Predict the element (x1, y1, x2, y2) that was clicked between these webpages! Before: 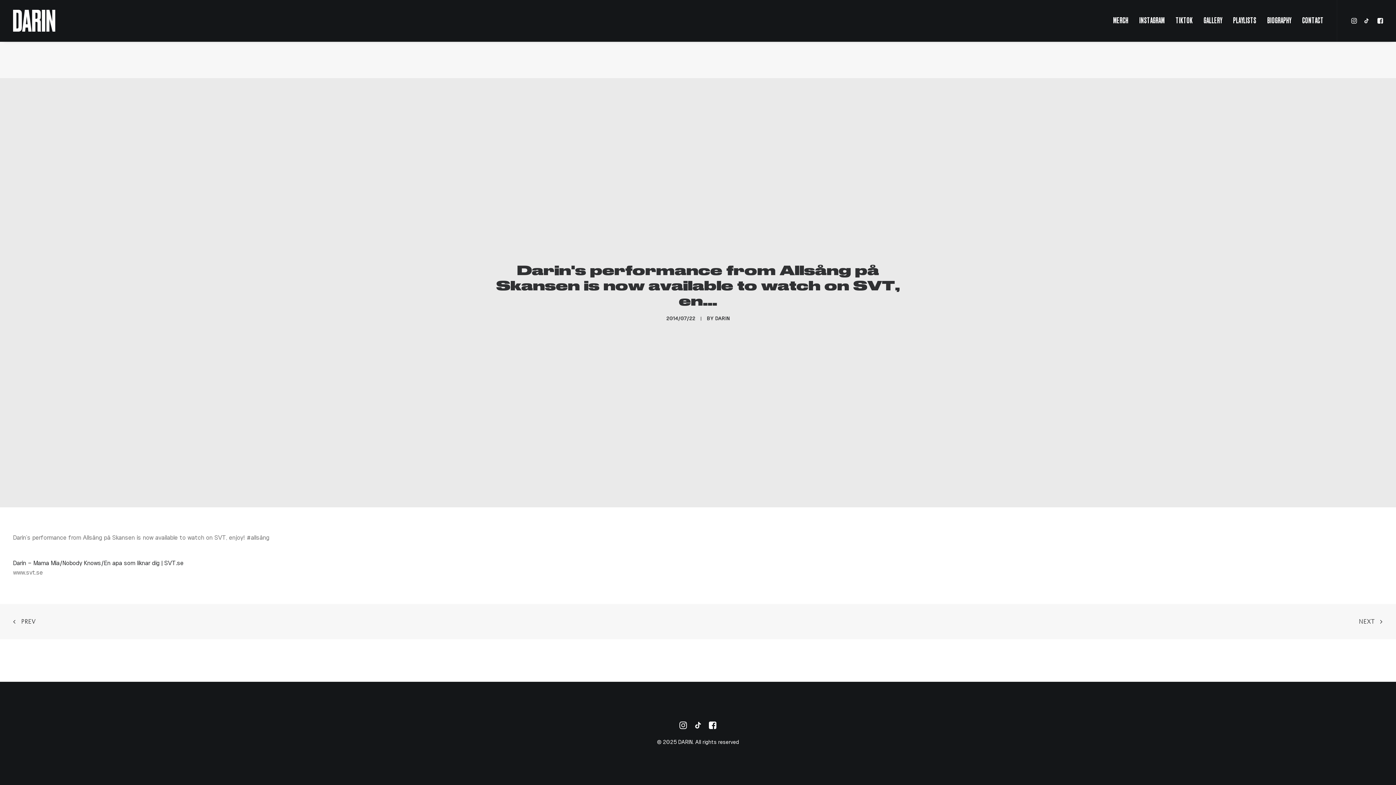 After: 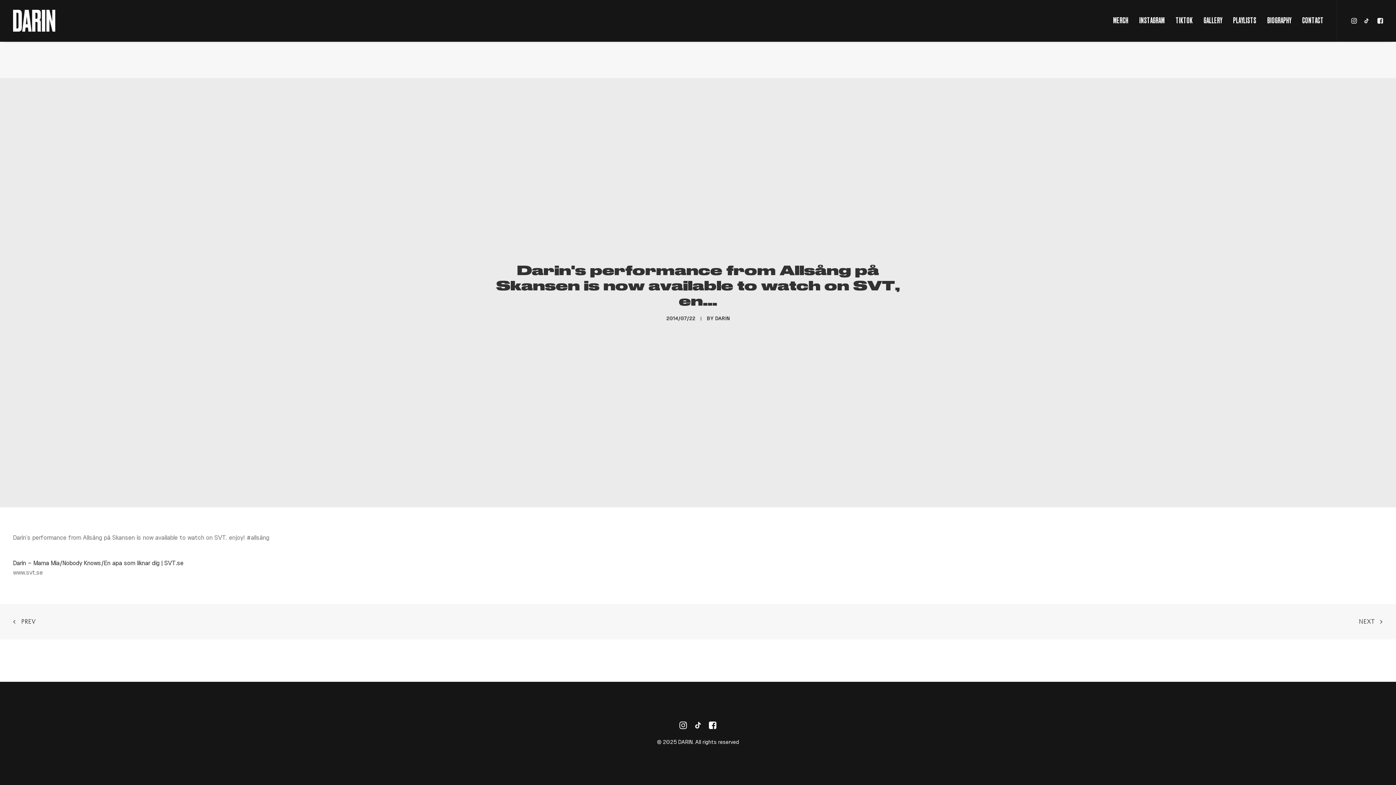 Action: label: BIOGRAPHY bbox: (1262, 0, 1296, 41)